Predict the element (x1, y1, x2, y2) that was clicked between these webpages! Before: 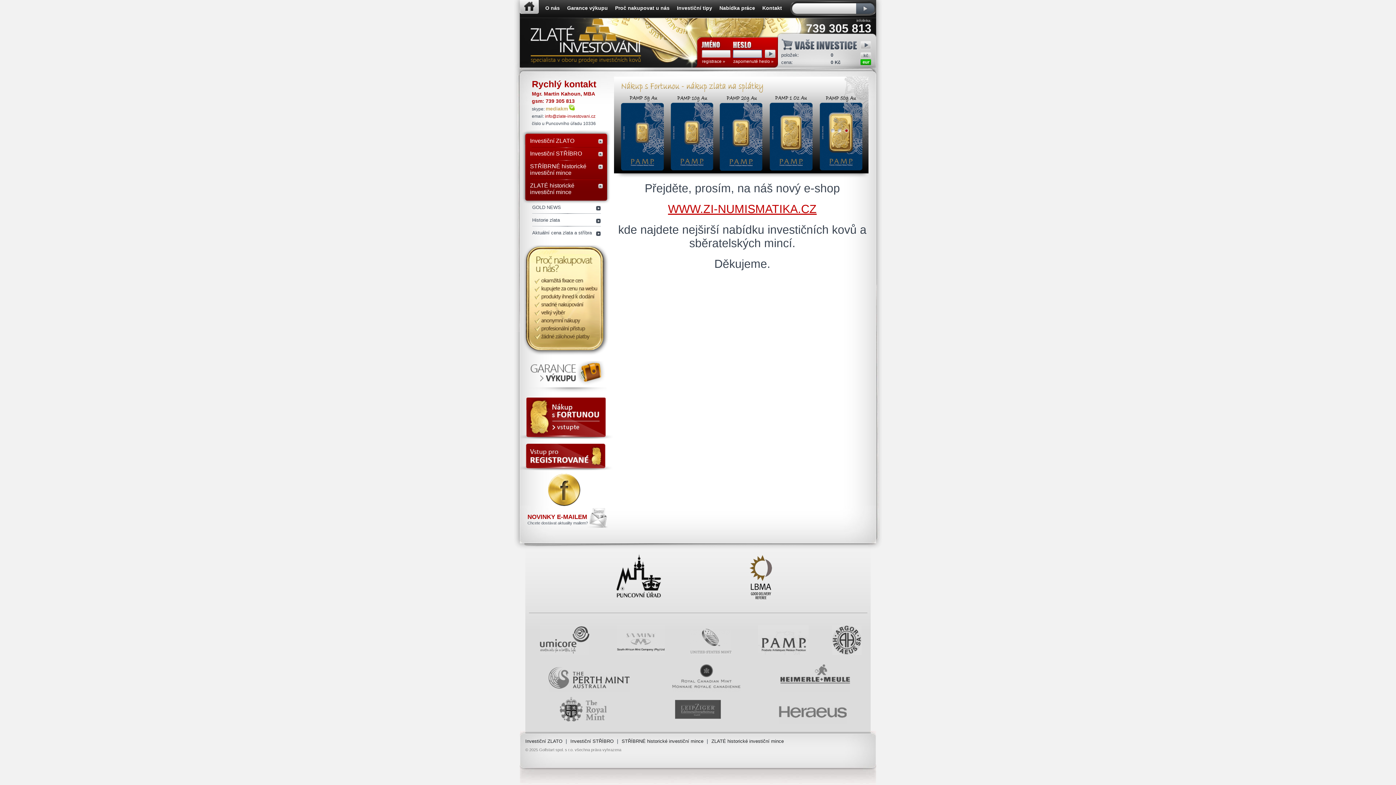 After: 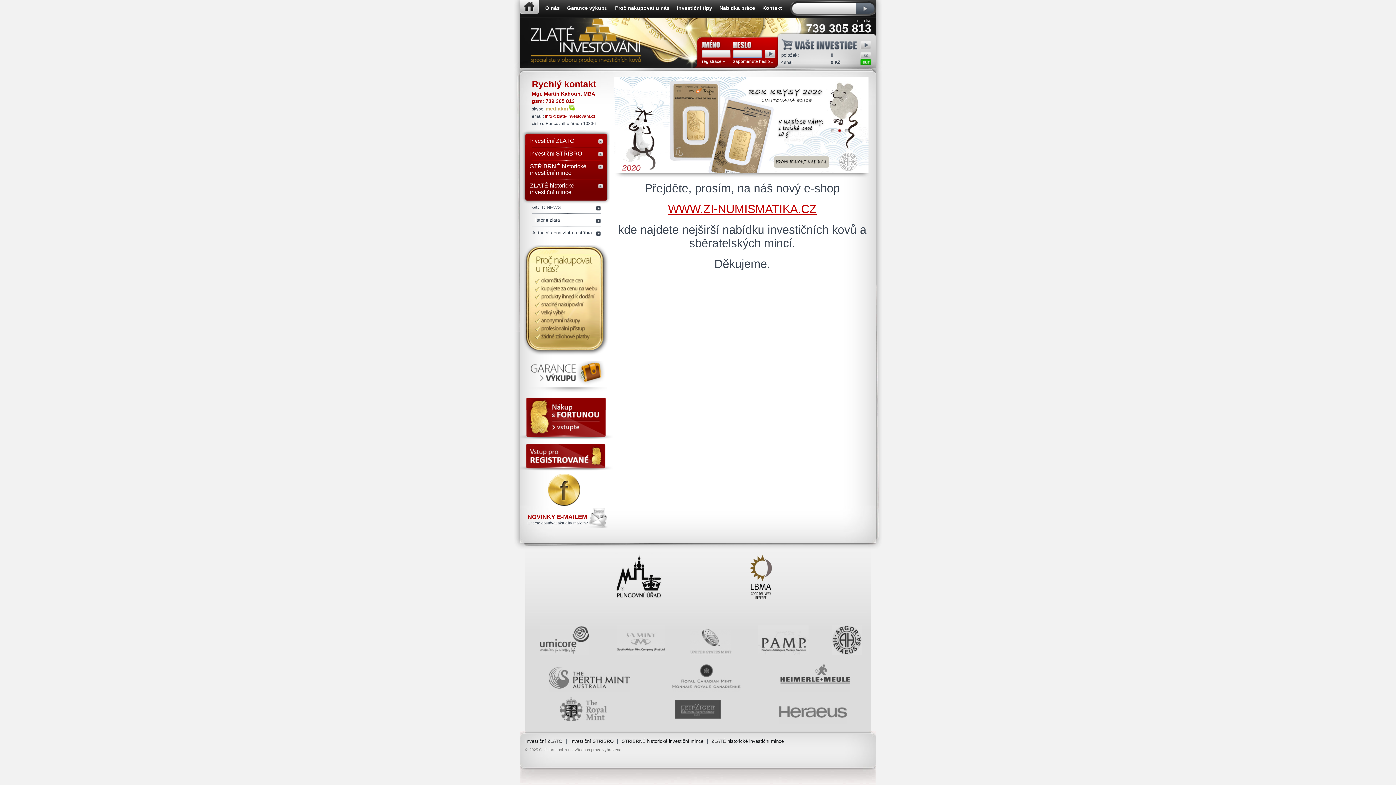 Action: bbox: (690, 650, 731, 656)